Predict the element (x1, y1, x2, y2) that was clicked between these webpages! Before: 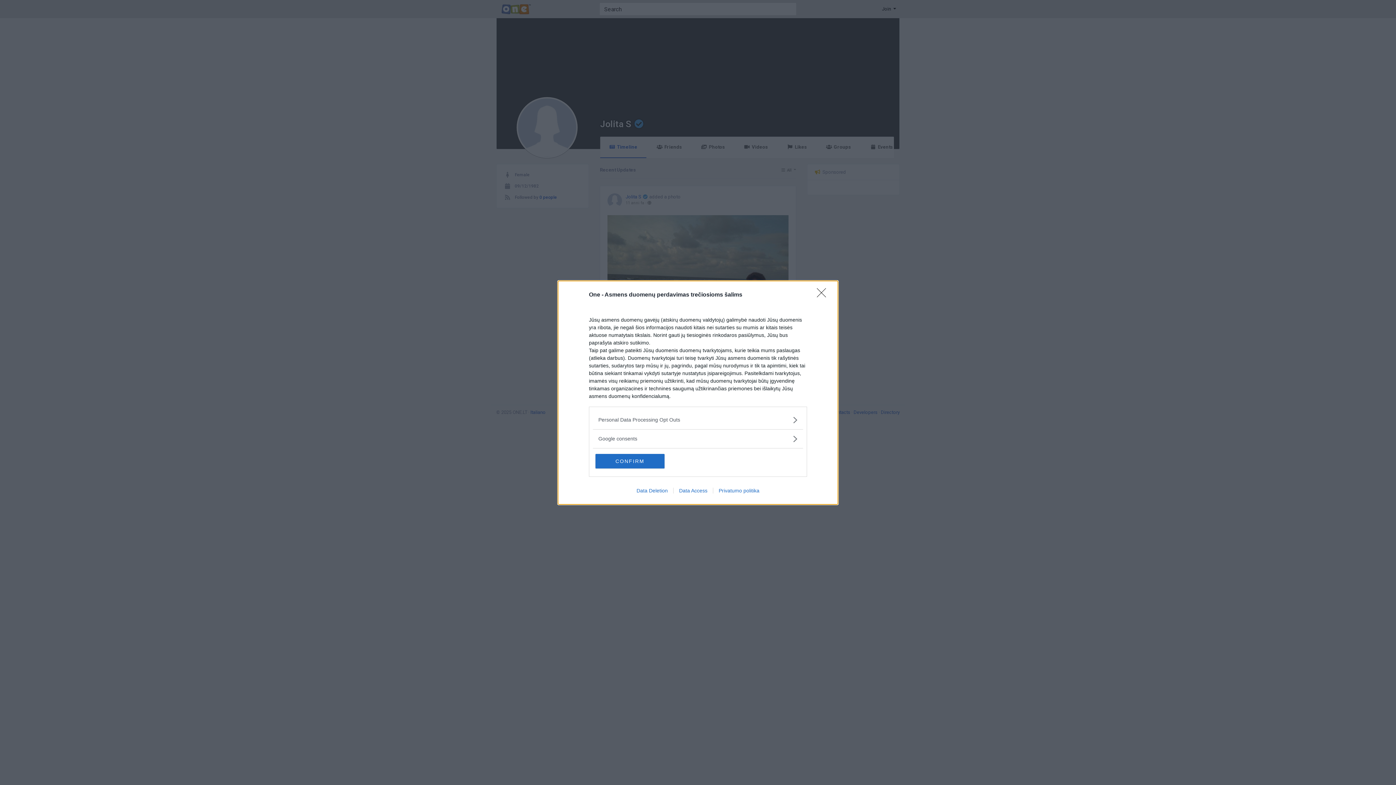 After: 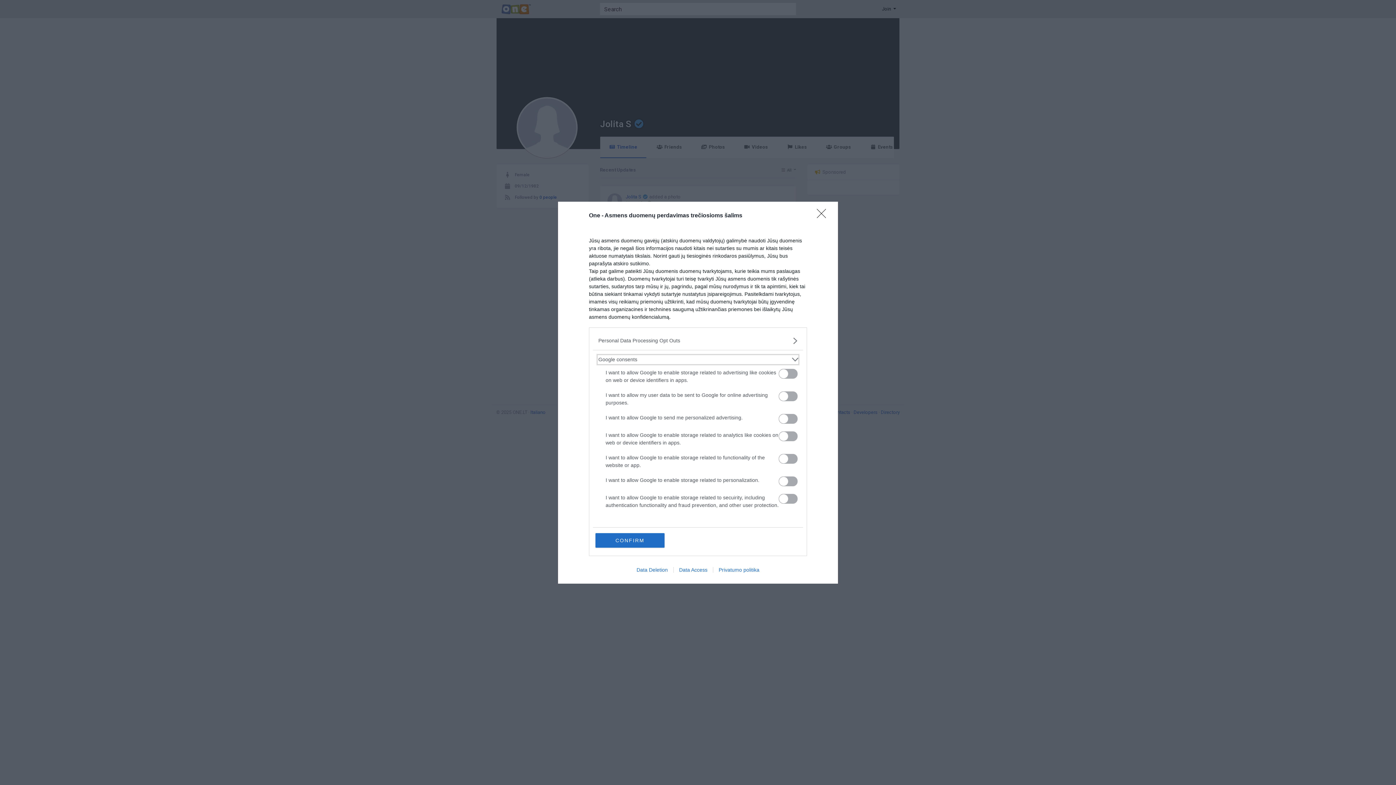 Action: label: Google consents bbox: (598, 435, 797, 442)